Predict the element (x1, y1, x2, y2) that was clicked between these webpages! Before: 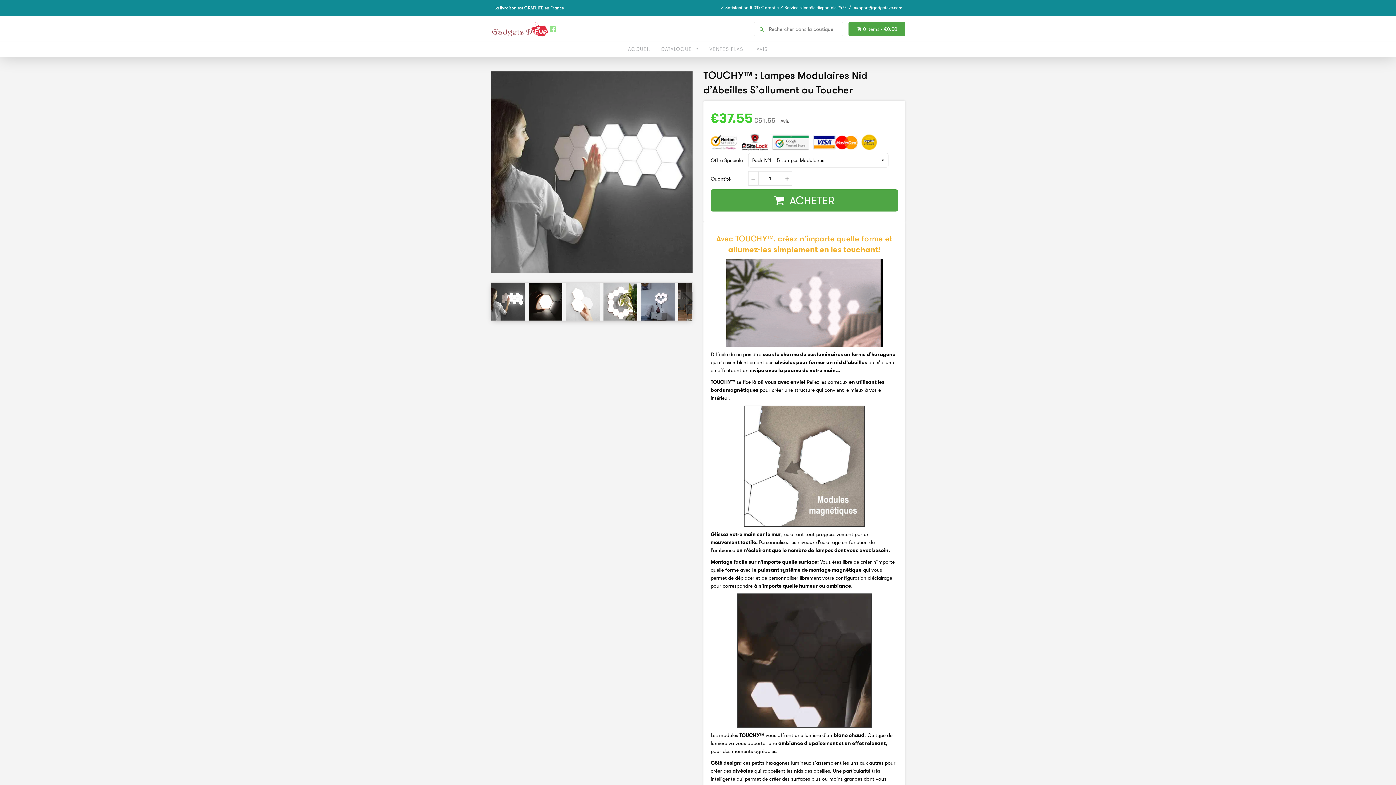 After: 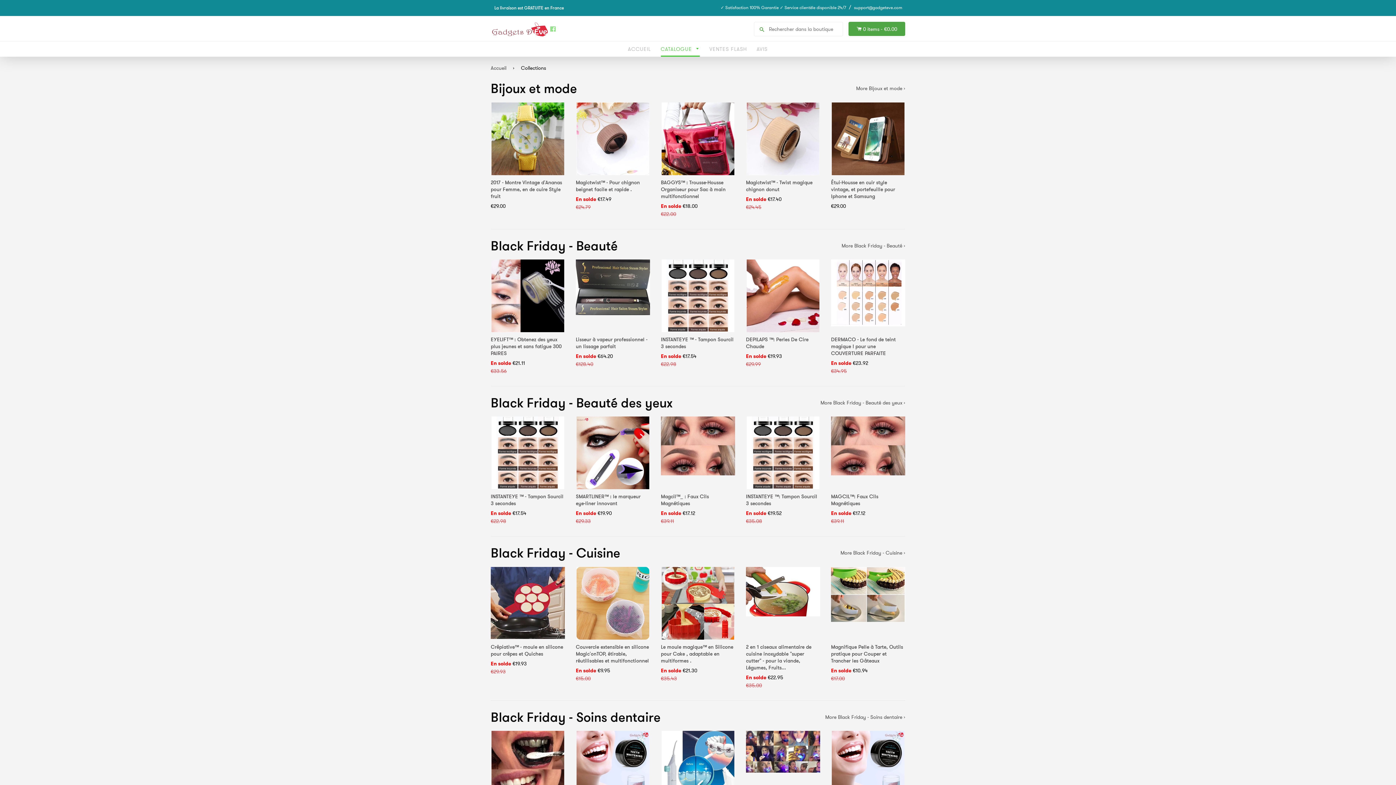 Action: bbox: (660, 41, 699, 56) label: CATALOGUE 